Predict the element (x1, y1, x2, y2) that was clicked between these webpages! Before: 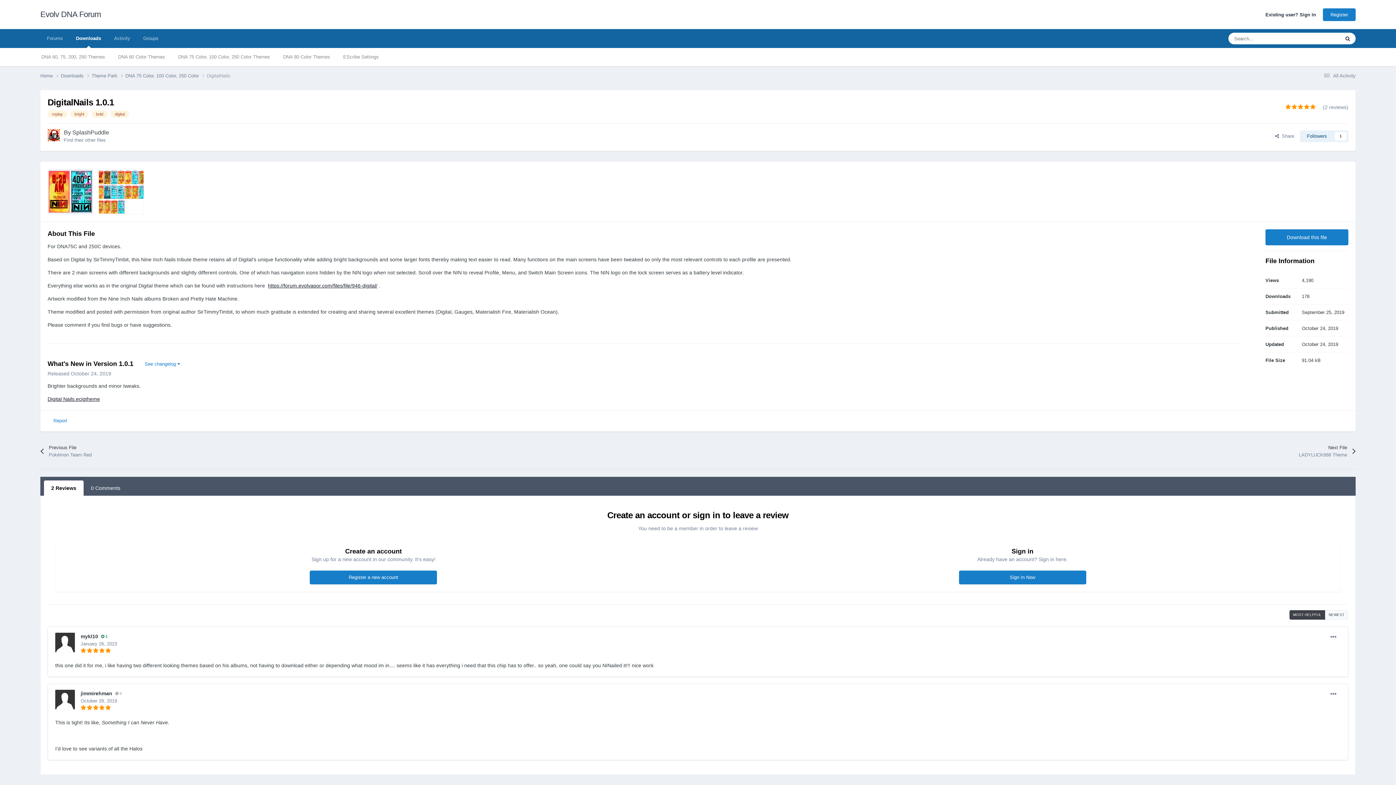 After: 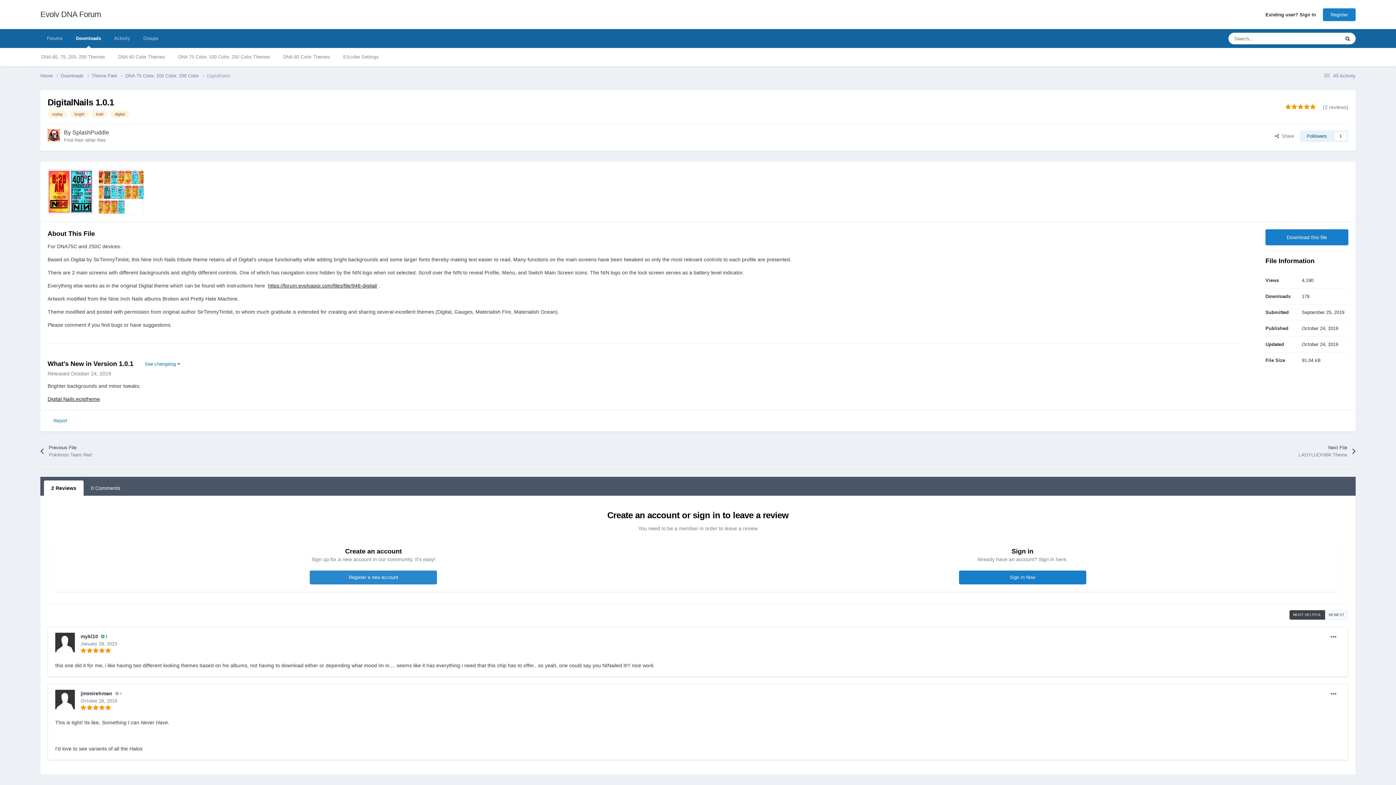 Action: bbox: (309, 570, 437, 584) label: Register a new account